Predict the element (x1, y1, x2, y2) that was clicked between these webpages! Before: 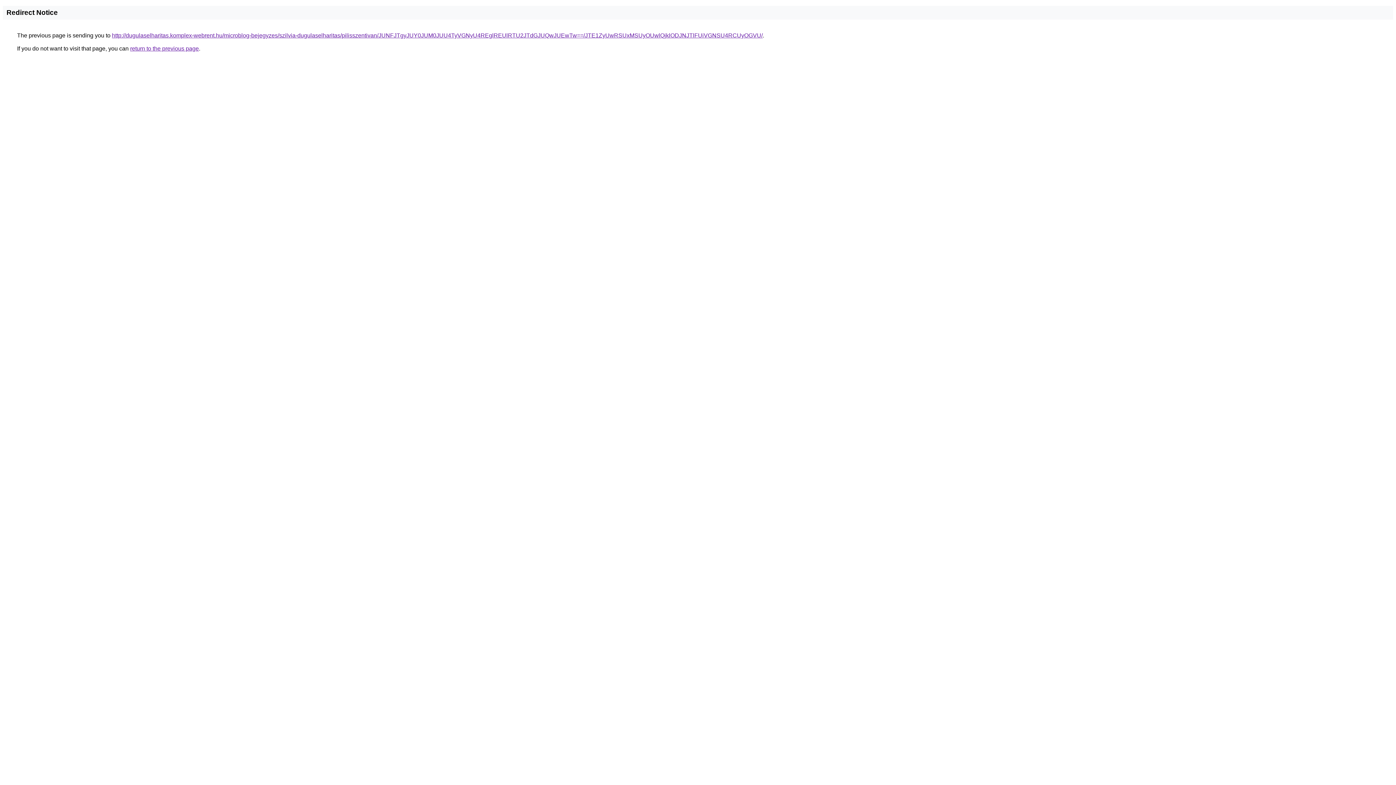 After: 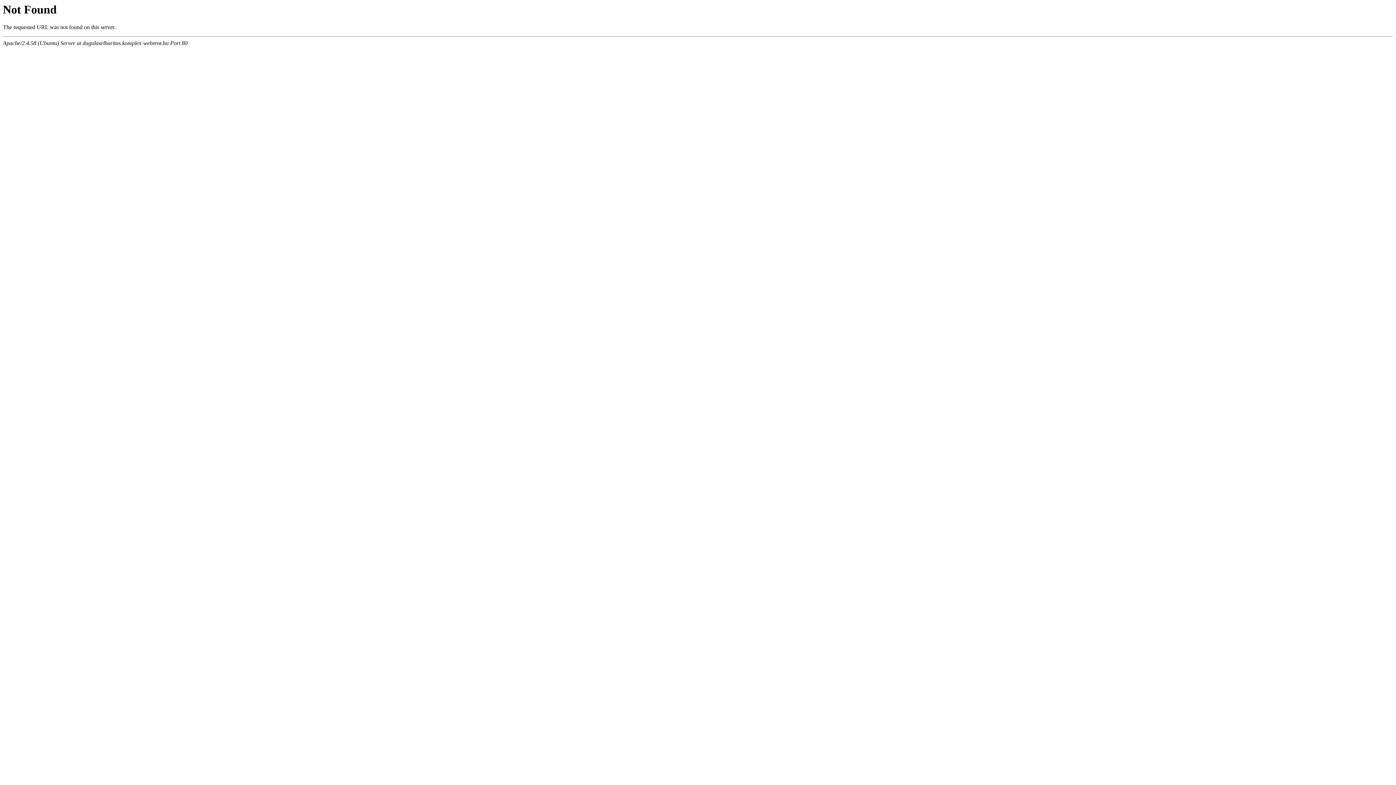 Action: bbox: (112, 32, 762, 38) label: http://dugulaselharitas.komplex-webrent.hu/microblog-bejegyzes/szilvia-dugulaselharitas/pilisszentivan/JUNFJTgyJUY0JUM0JUU4TyVGNyU4REglREUlRTU2JTdGJUQwJUEwTw==/JTE1ZyUwRSUxMSUyOUwlQjklODJNJTlFUiVGNSU4RCUyOGVU/